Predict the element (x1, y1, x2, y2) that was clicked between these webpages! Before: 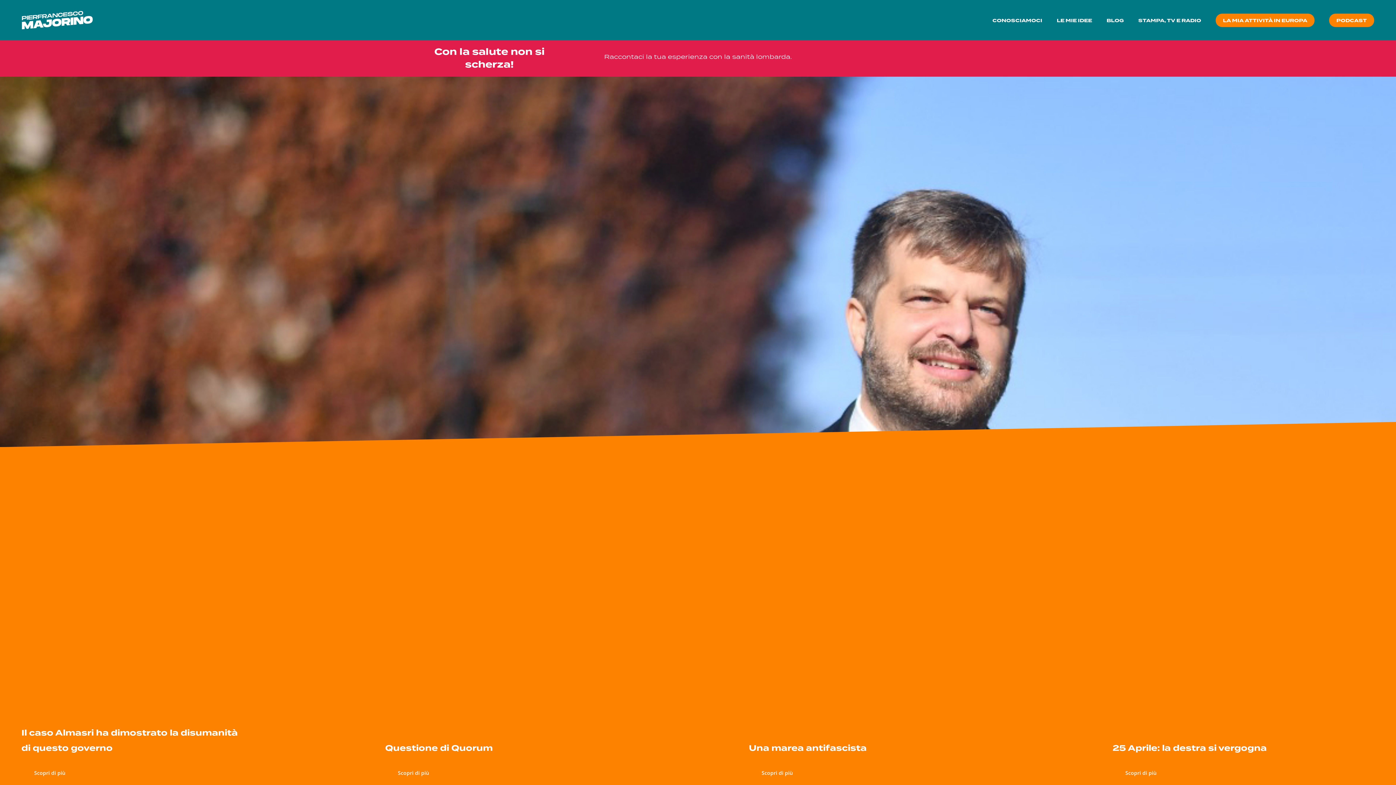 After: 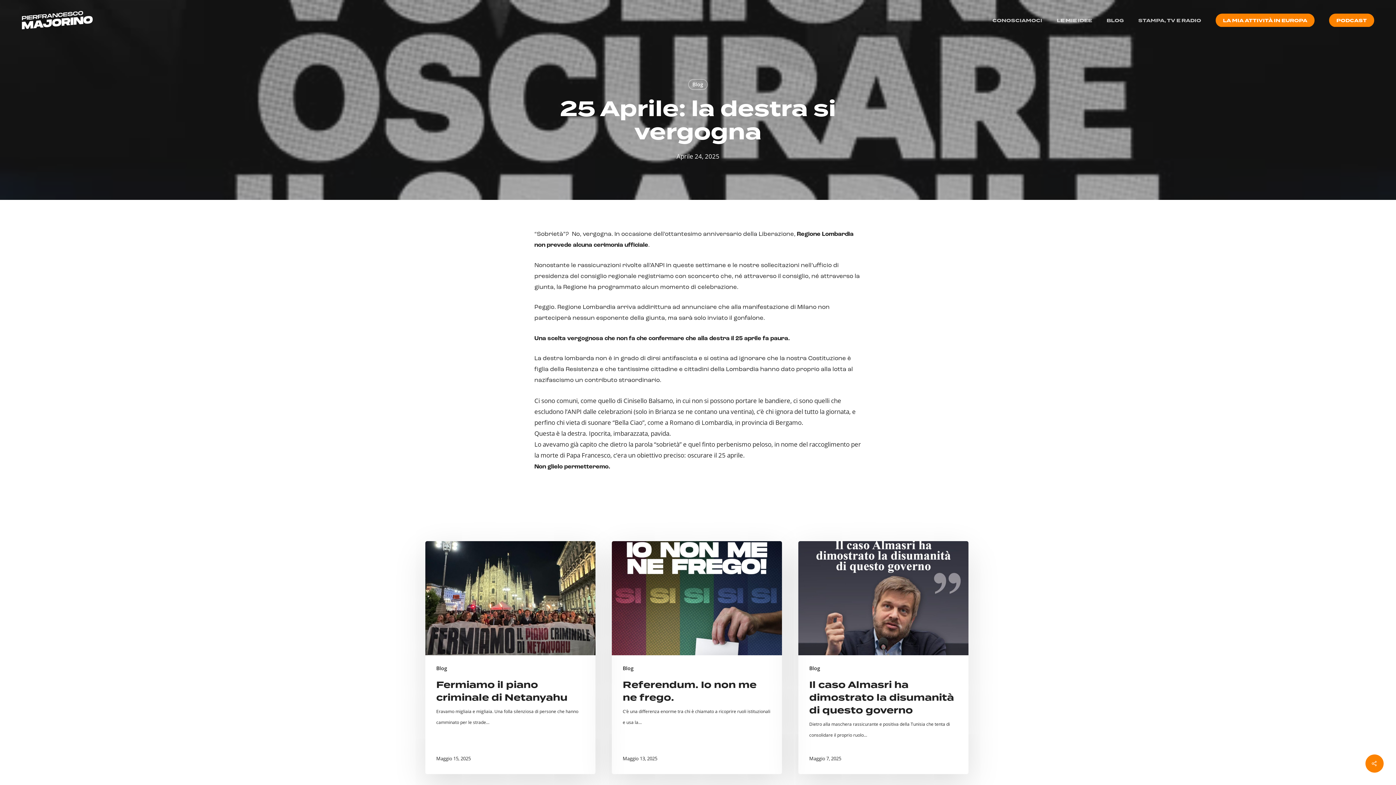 Action: label: 25 Aprile: la destra si vergogna bbox: (1112, 742, 1267, 754)